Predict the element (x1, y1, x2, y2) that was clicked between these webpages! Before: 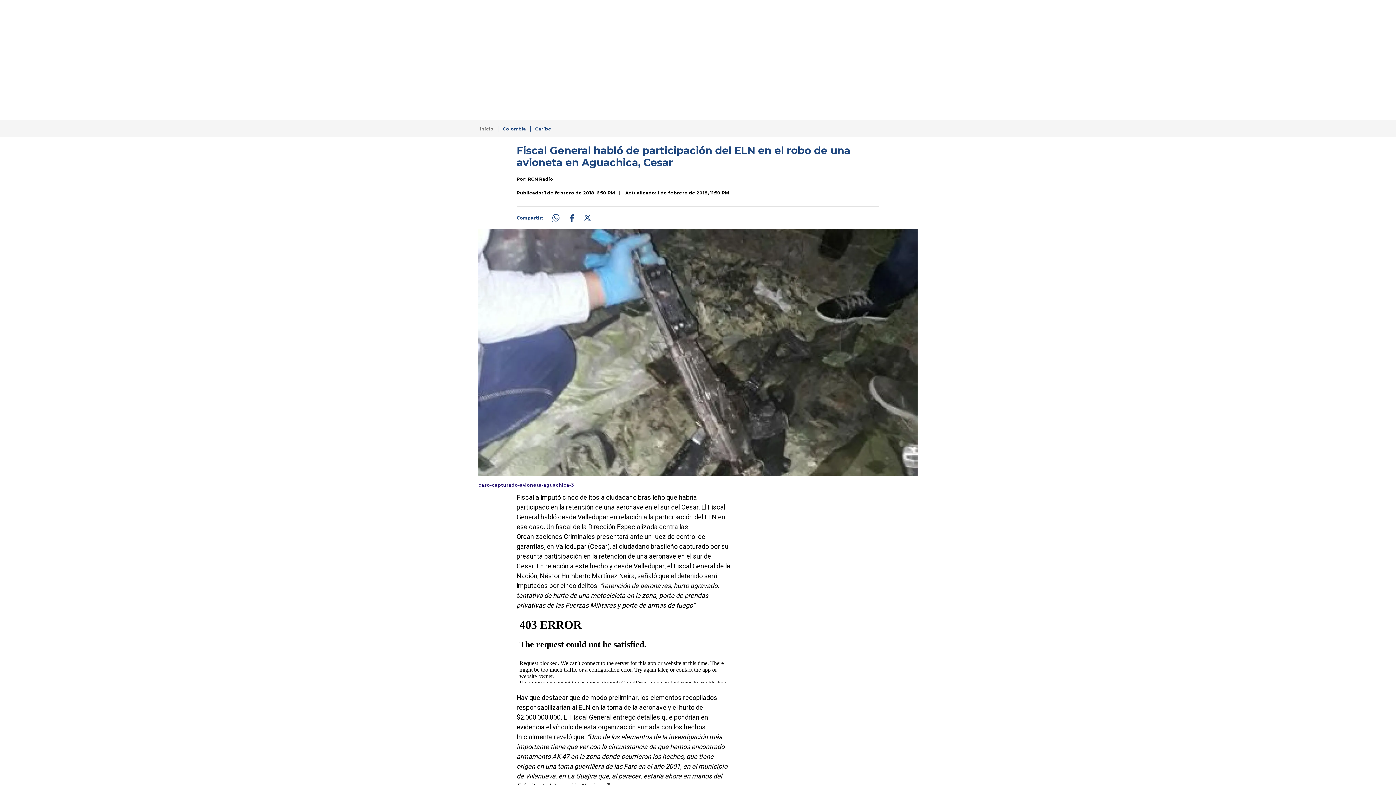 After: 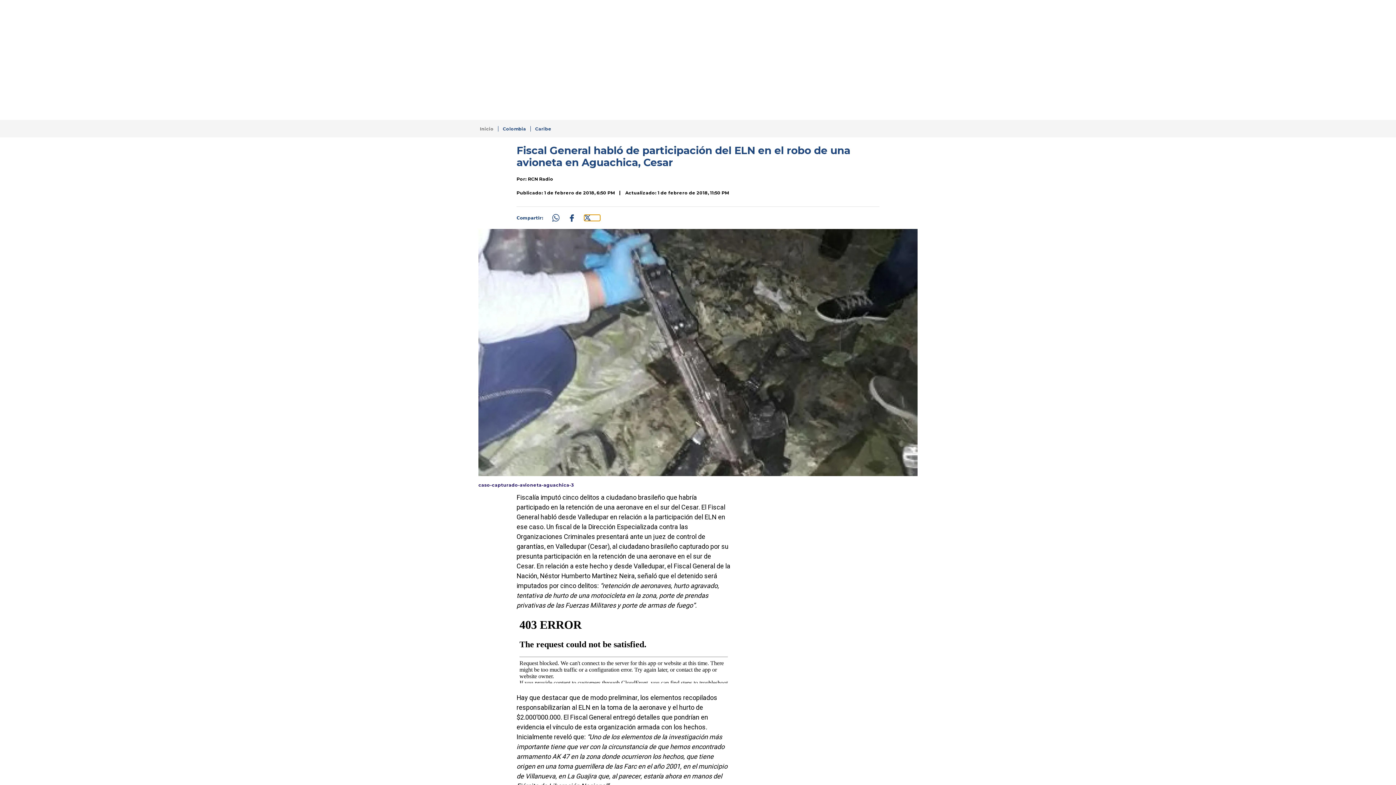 Action: bbox: (584, 214, 600, 221) label: Compartir: https://www.rcnradio.com/colombia/caribe/fiscal-general-hablo-participacion-del-eln-robo-una-avioneta-aguachica-cesar